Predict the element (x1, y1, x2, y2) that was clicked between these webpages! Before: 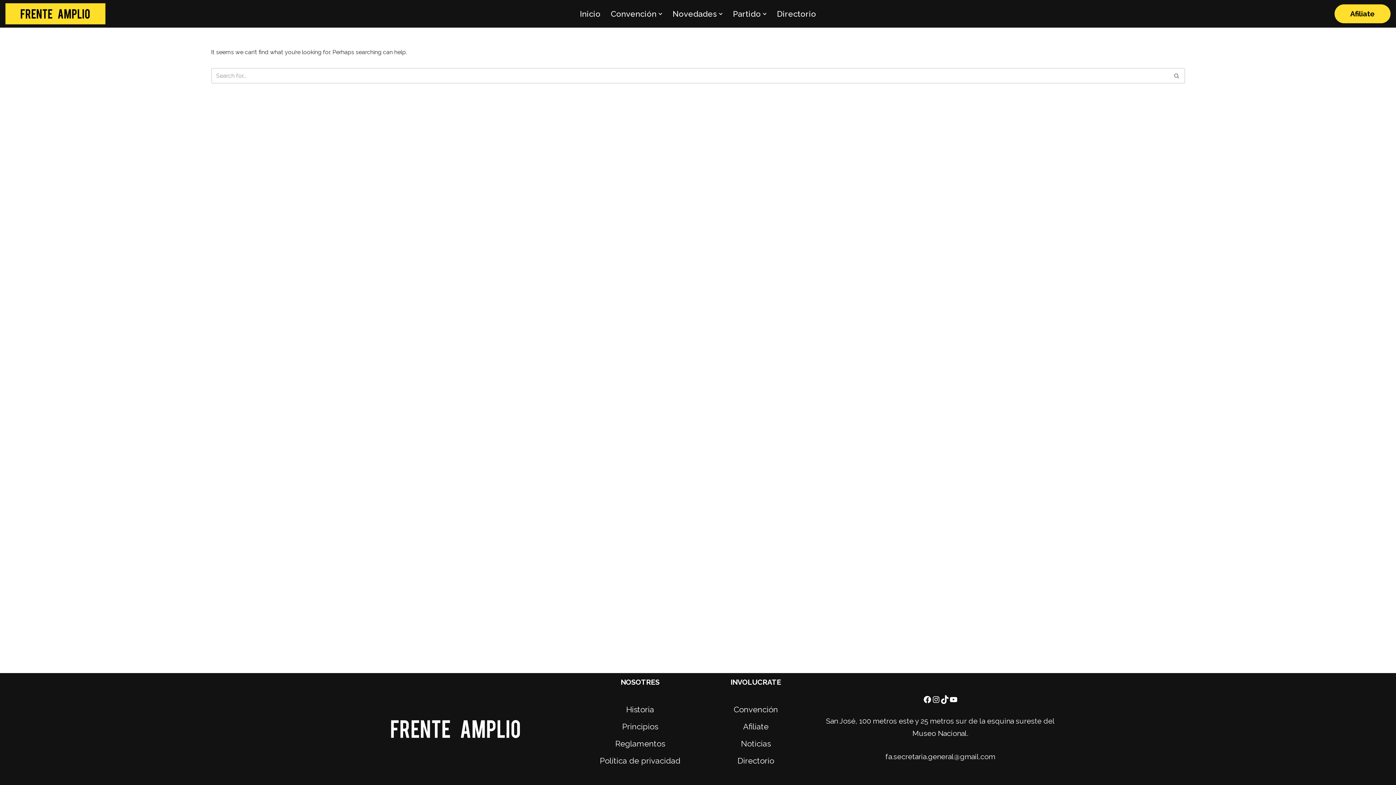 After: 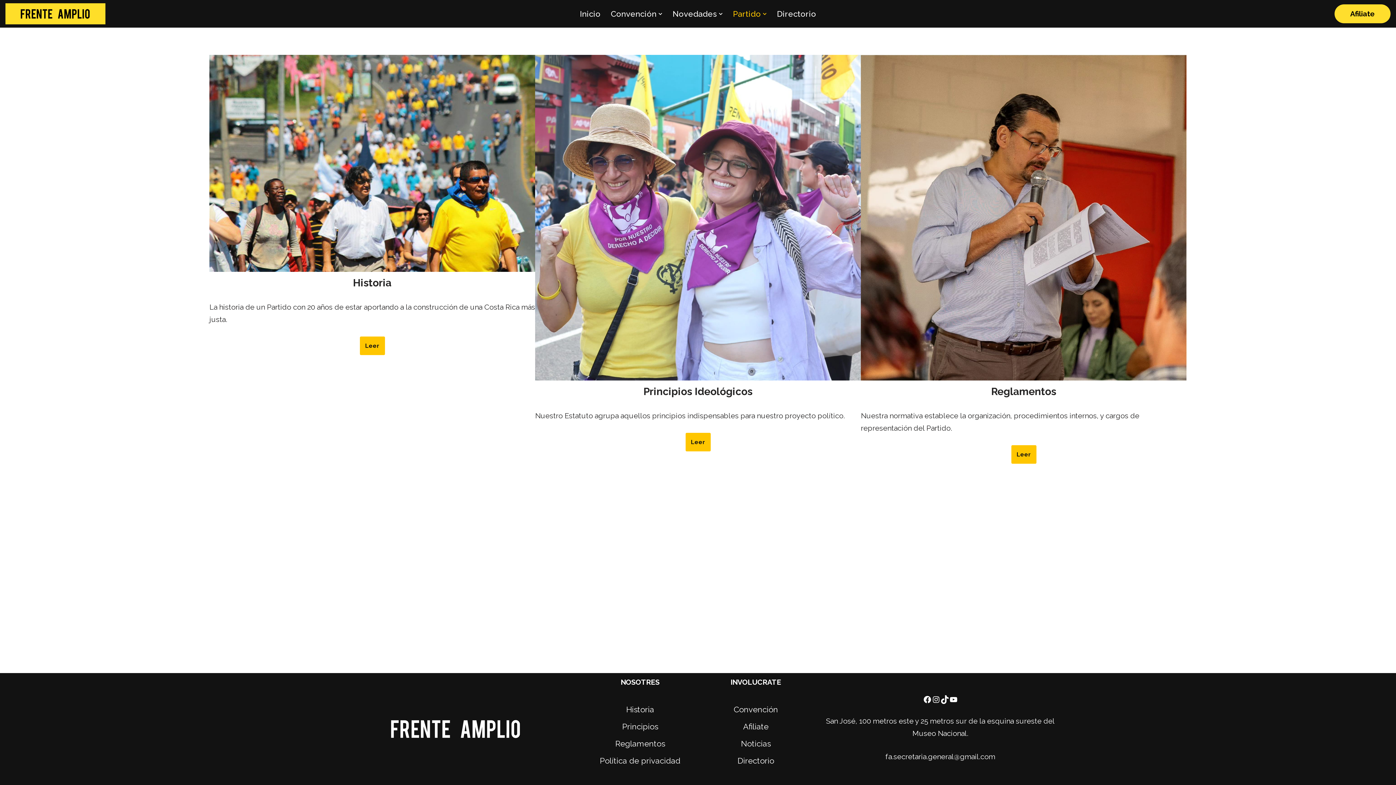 Action: bbox: (733, 7, 761, 20) label: Partido